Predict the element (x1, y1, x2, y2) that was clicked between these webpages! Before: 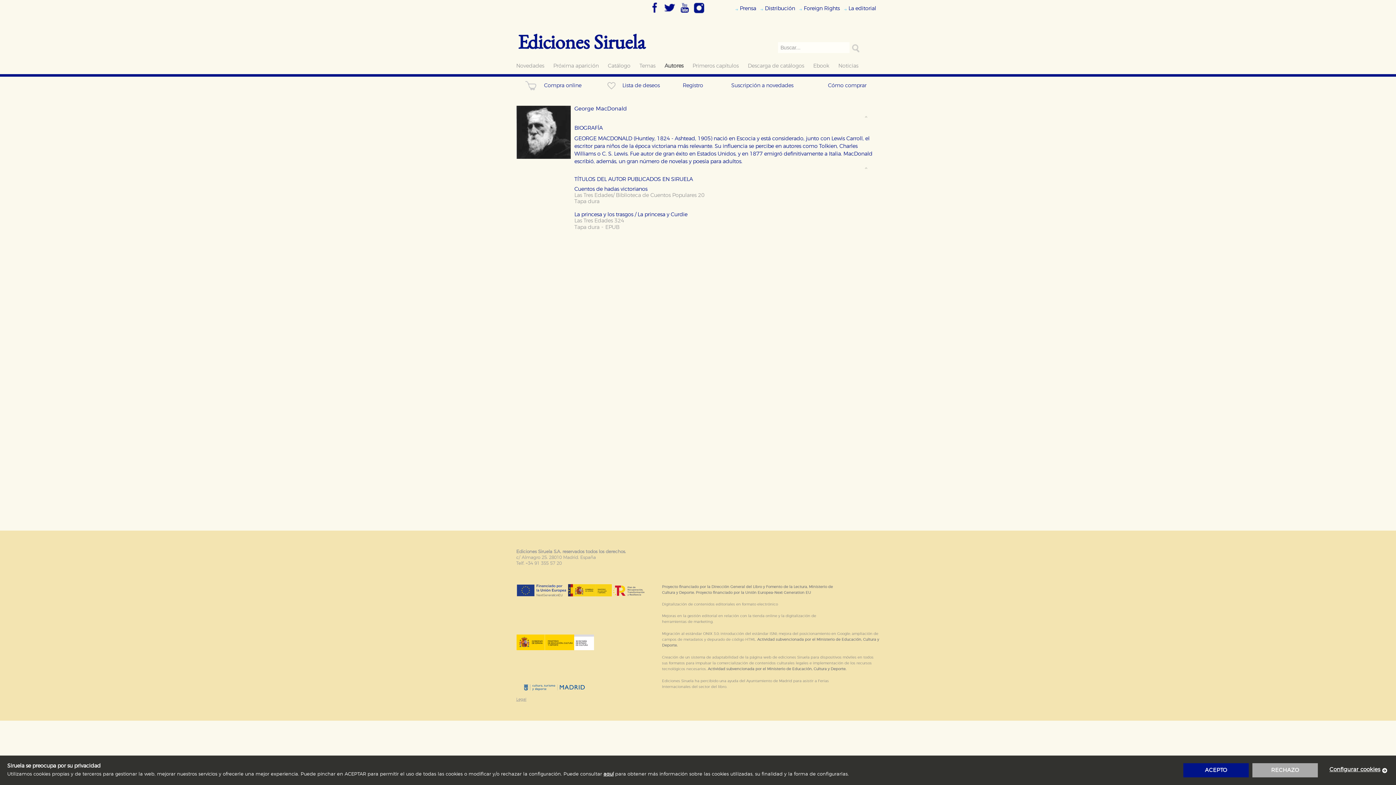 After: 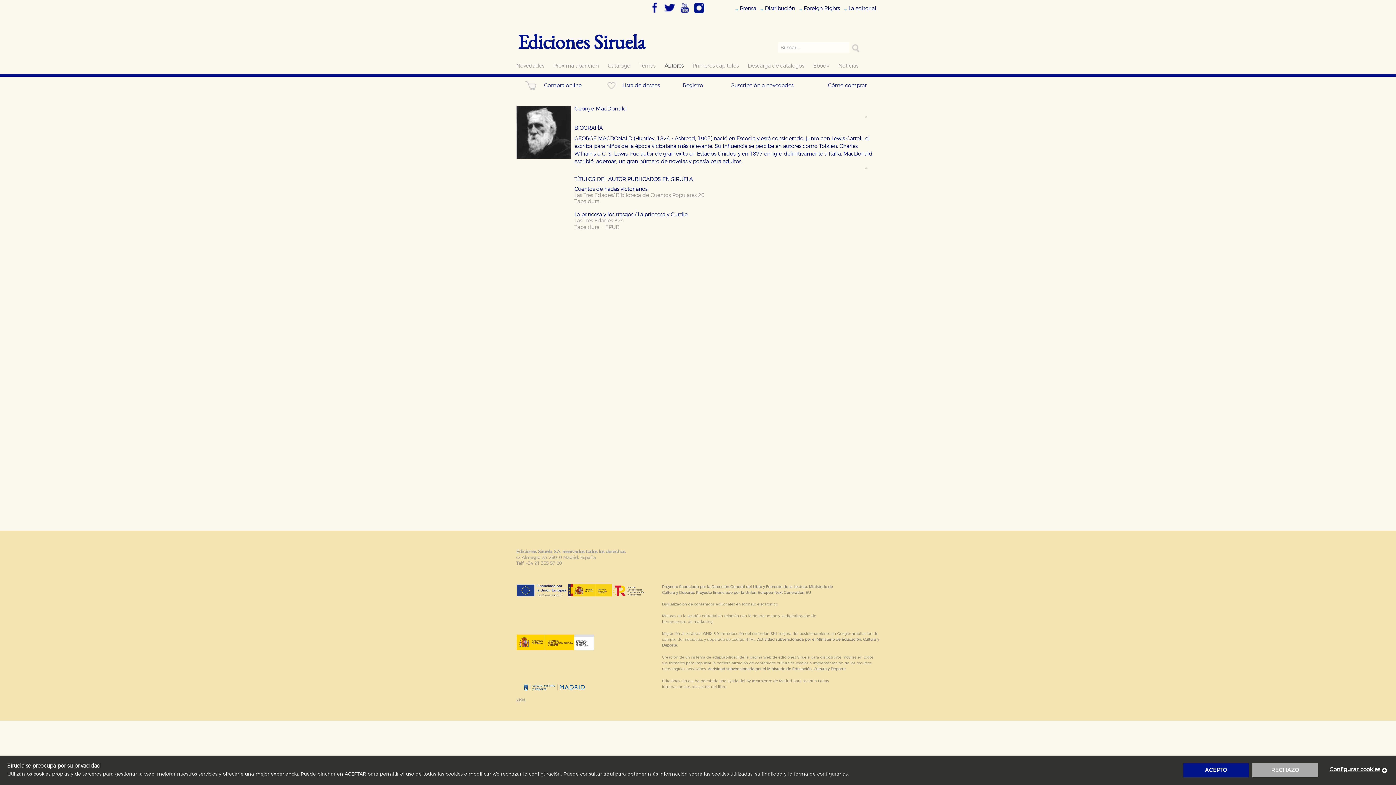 Action: bbox: (693, 10, 705, 16)